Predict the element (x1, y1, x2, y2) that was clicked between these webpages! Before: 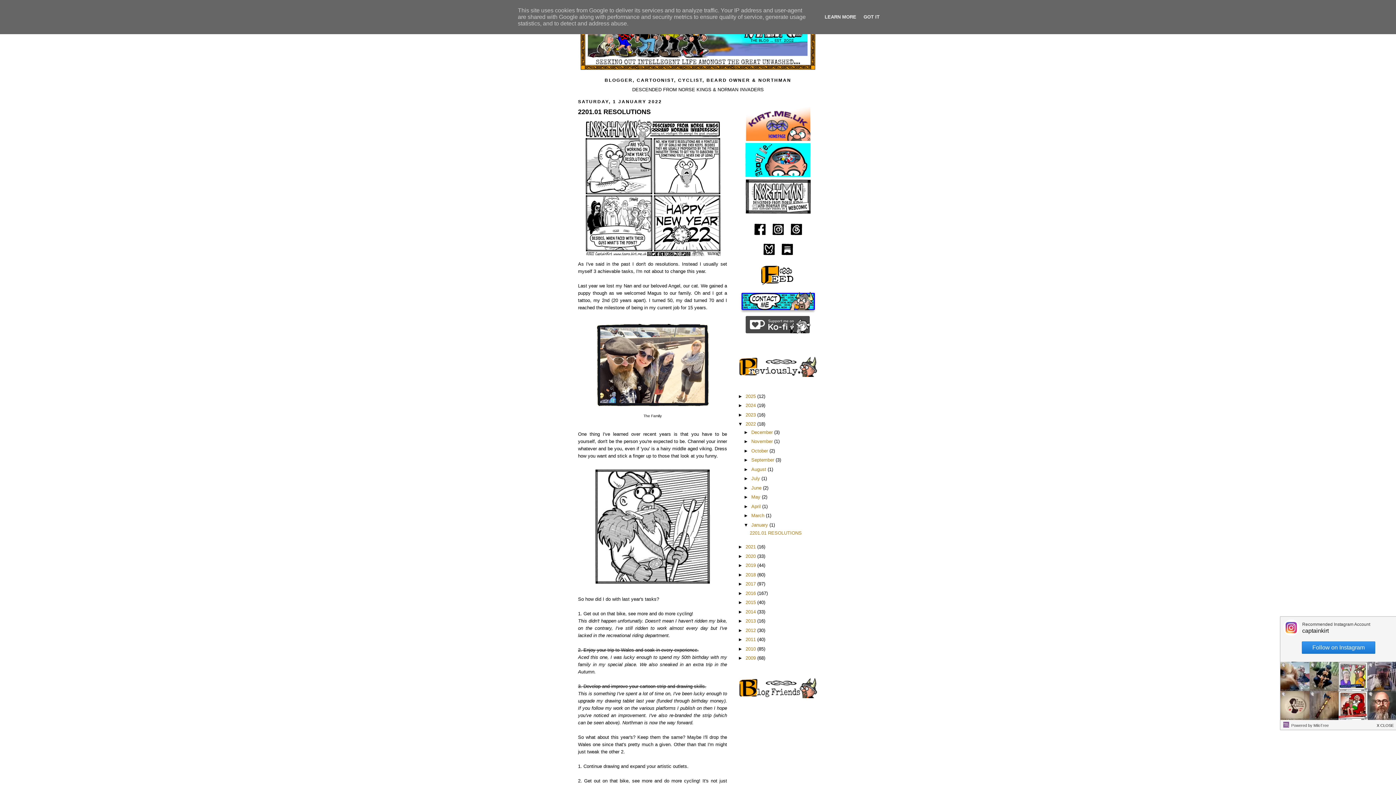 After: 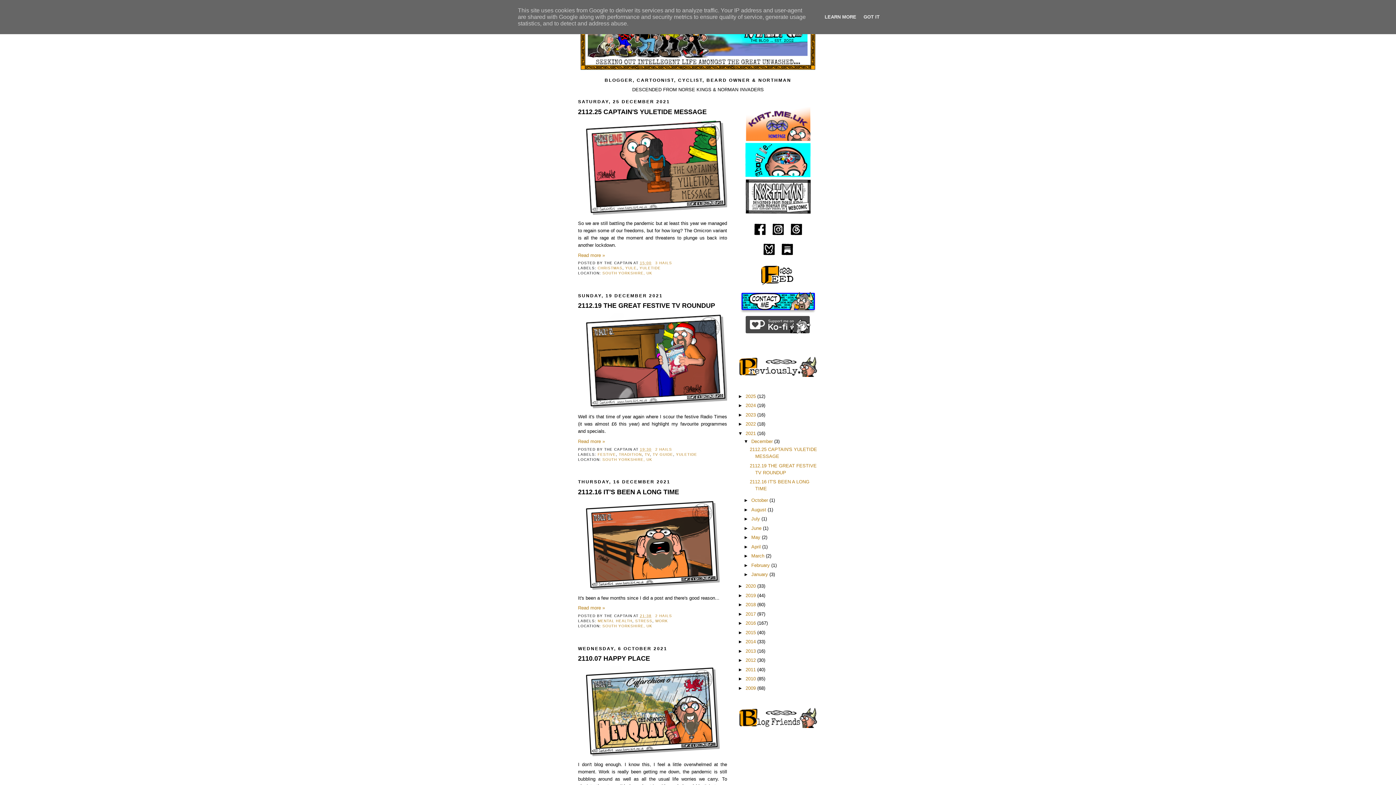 Action: label: 2021  bbox: (745, 544, 757, 549)